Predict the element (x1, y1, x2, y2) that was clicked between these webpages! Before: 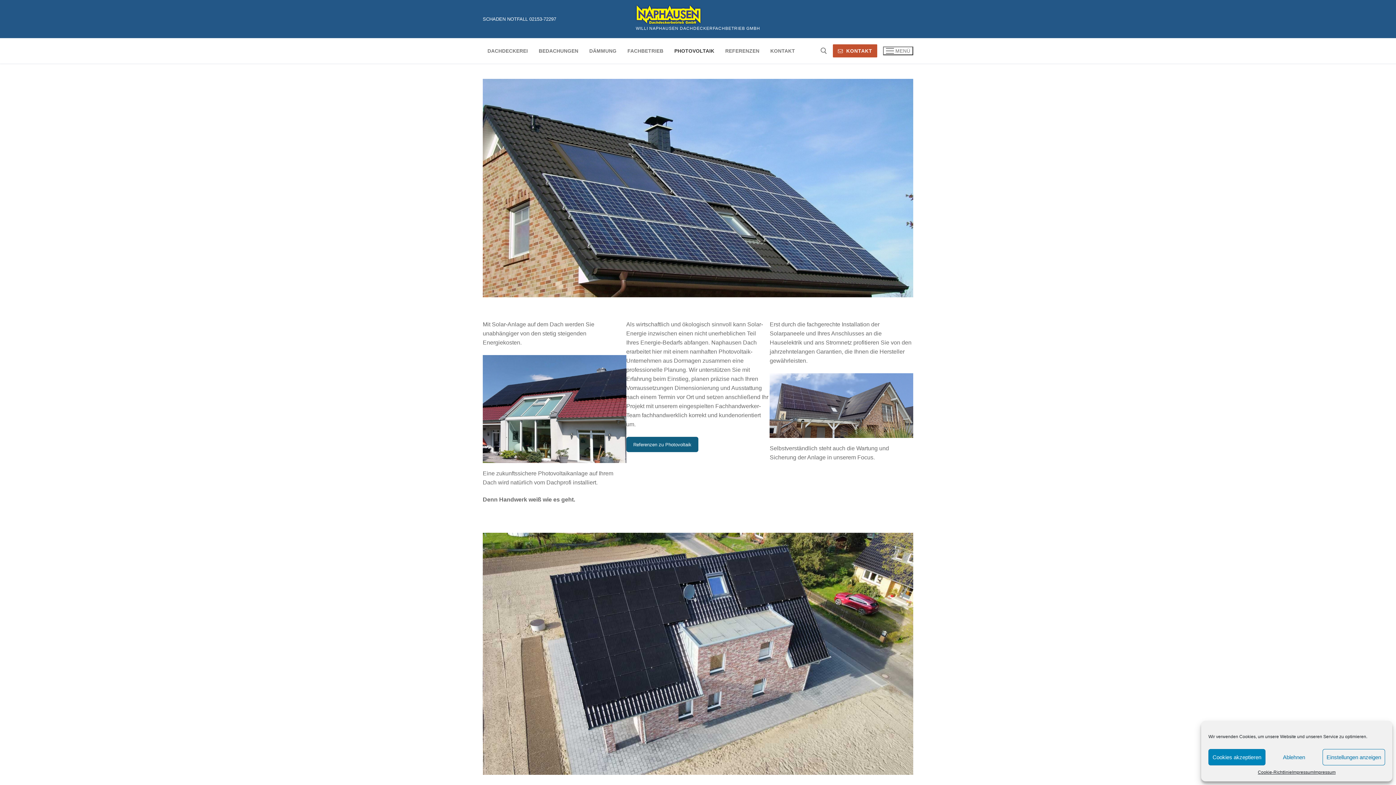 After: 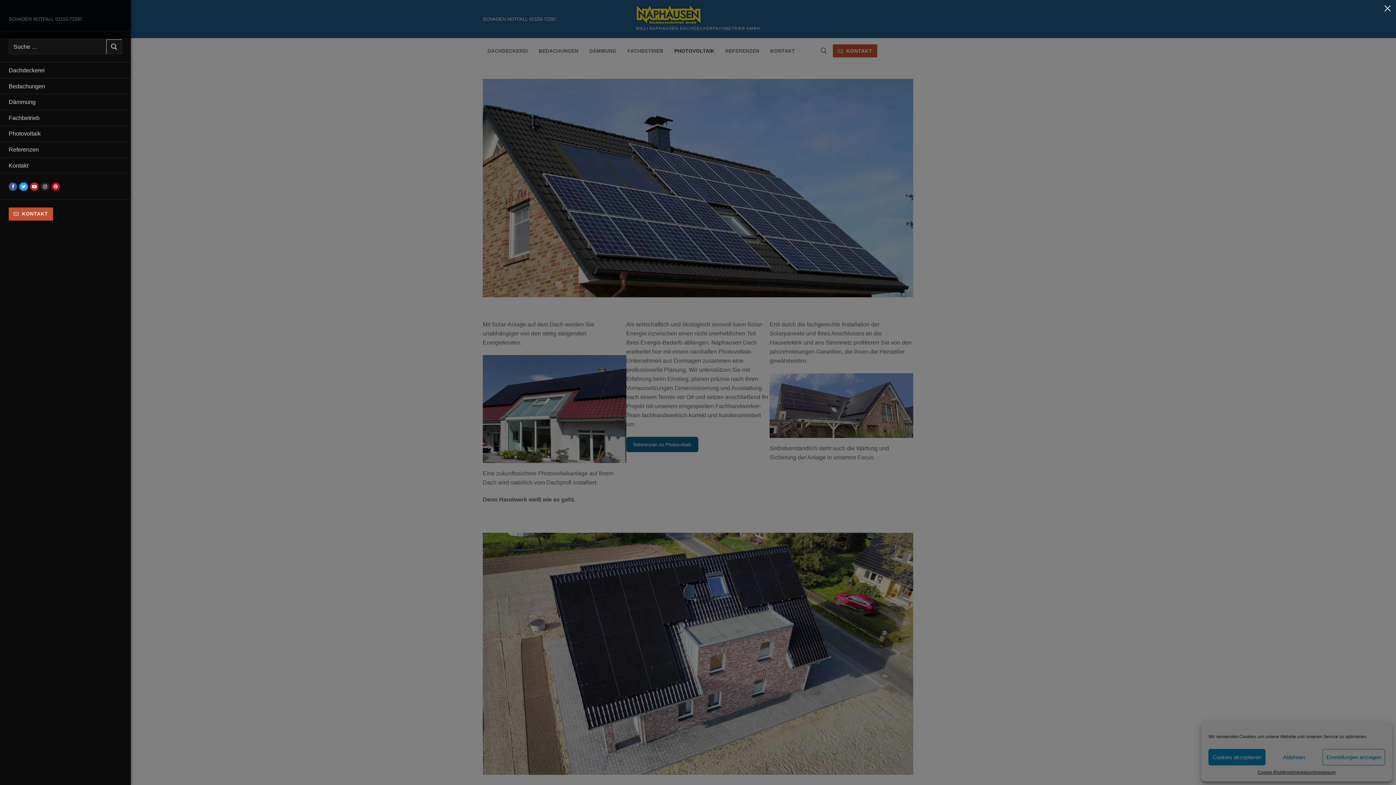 Action: bbox: (883, 46, 913, 55) label:  MENÜ